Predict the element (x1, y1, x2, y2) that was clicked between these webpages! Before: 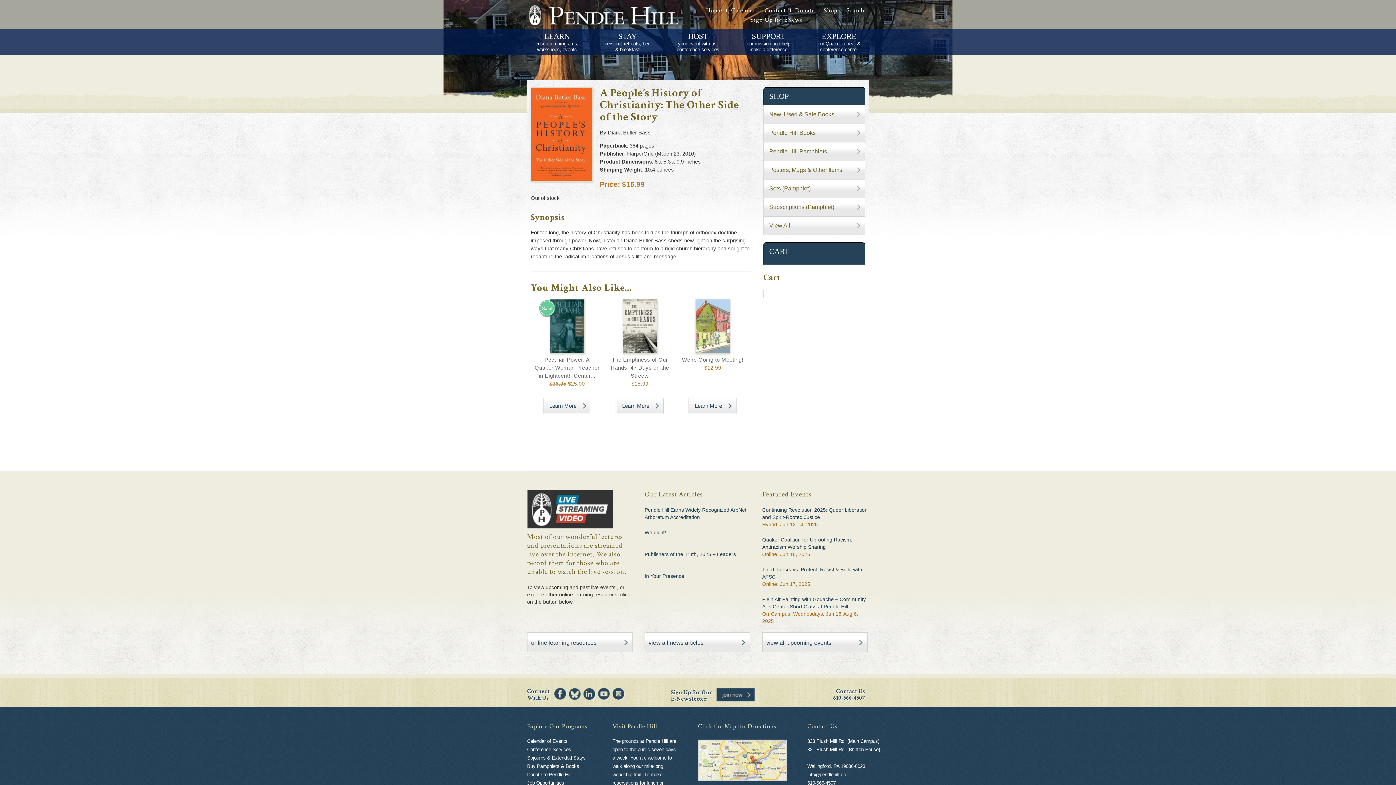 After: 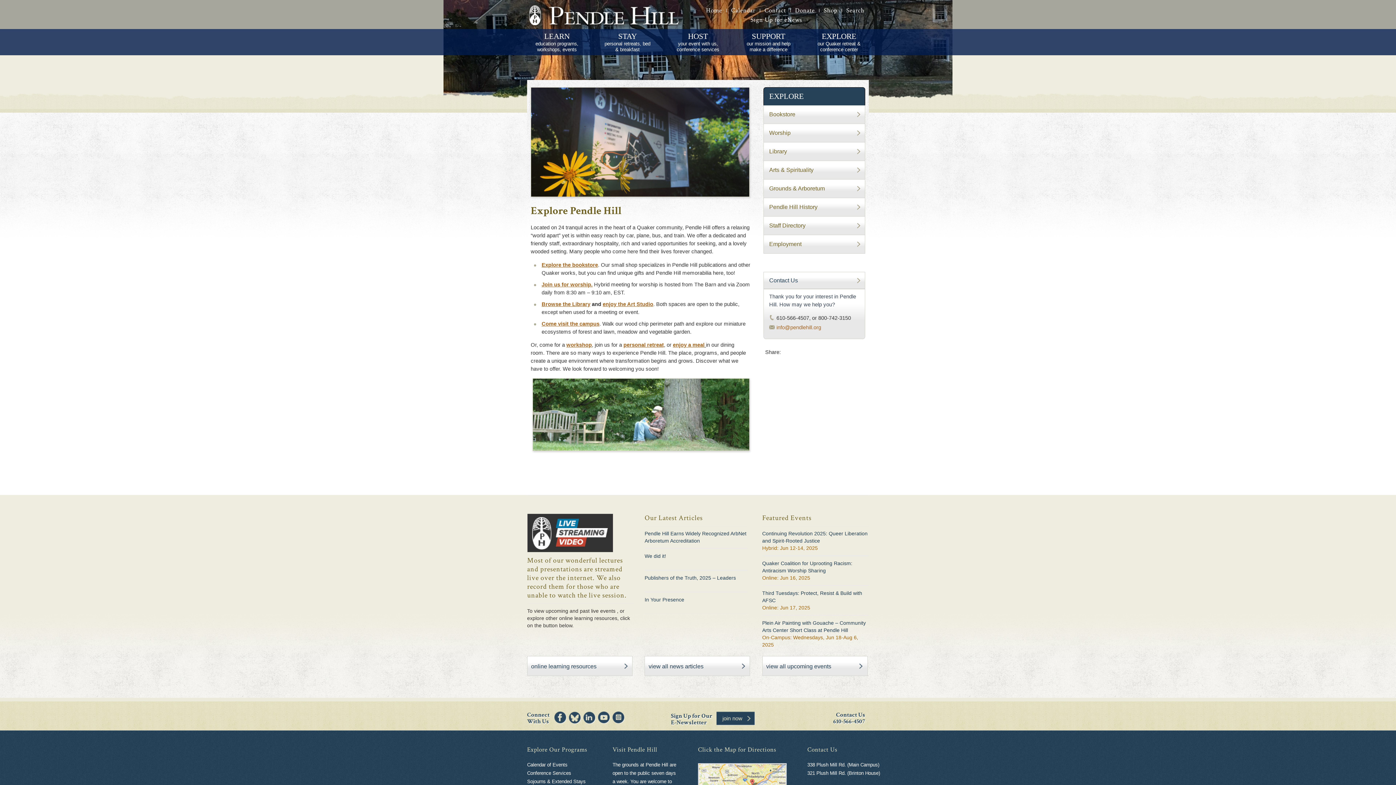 Action: label: EXPLORE

our Quaker retreat & conference center bbox: (815, 32, 862, 52)